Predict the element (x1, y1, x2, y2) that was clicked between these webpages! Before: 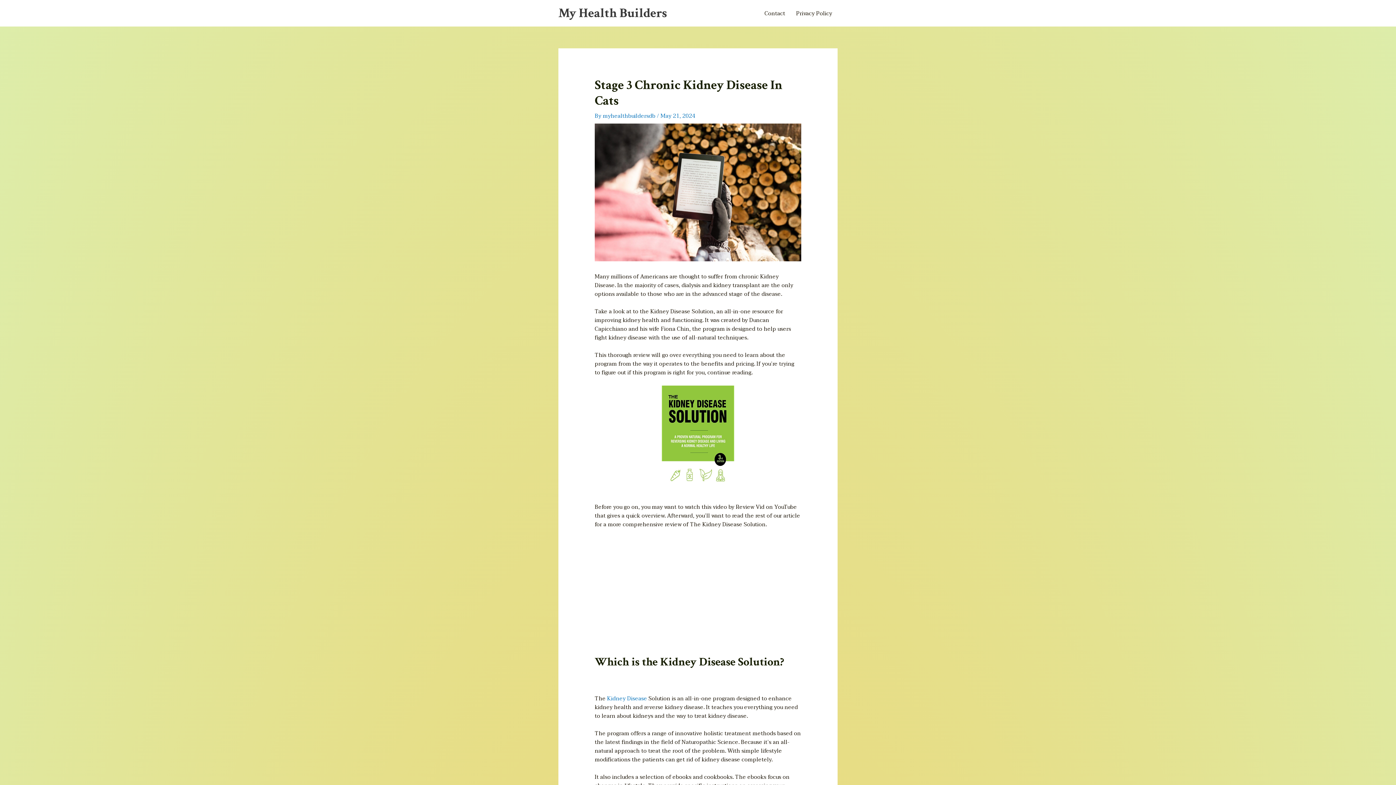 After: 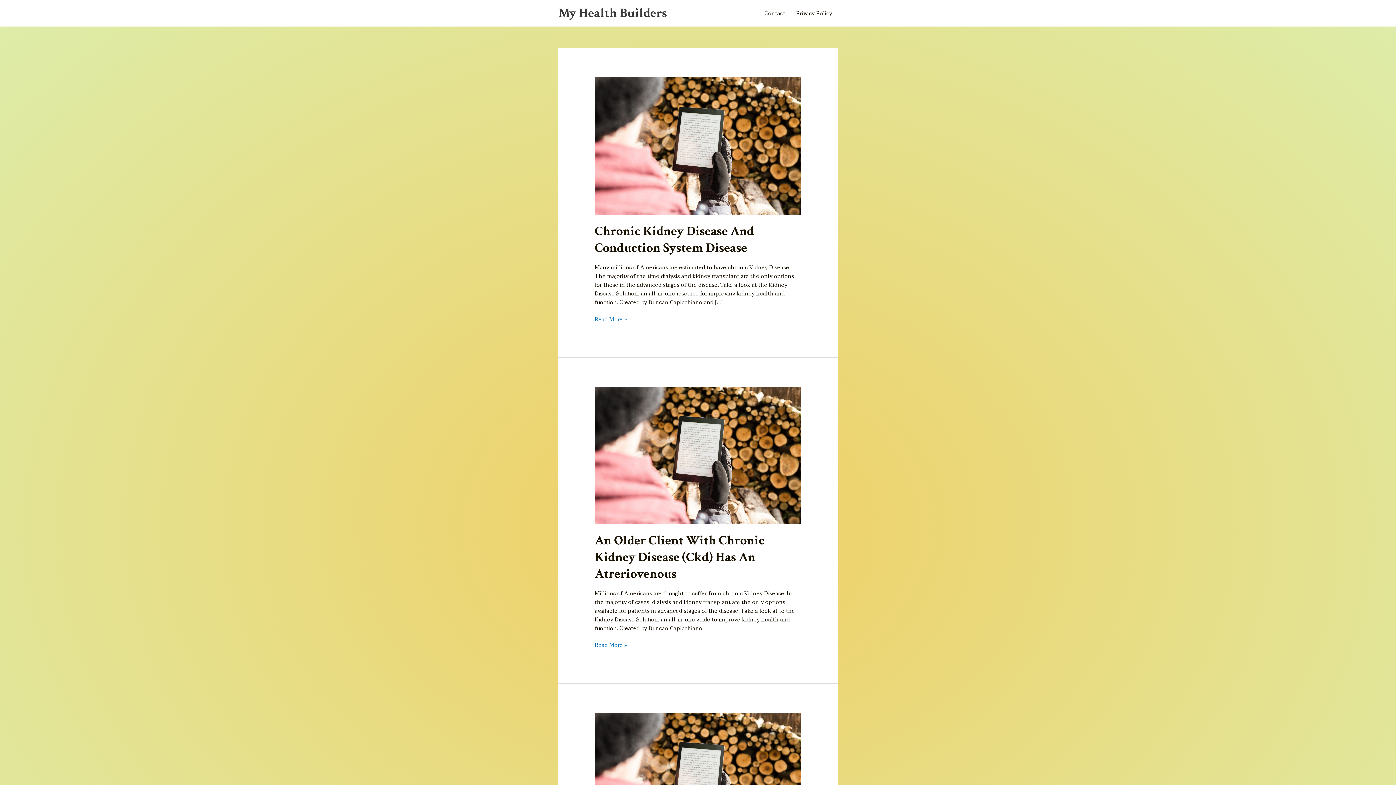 Action: label: My Health Builders bbox: (558, 4, 667, 21)